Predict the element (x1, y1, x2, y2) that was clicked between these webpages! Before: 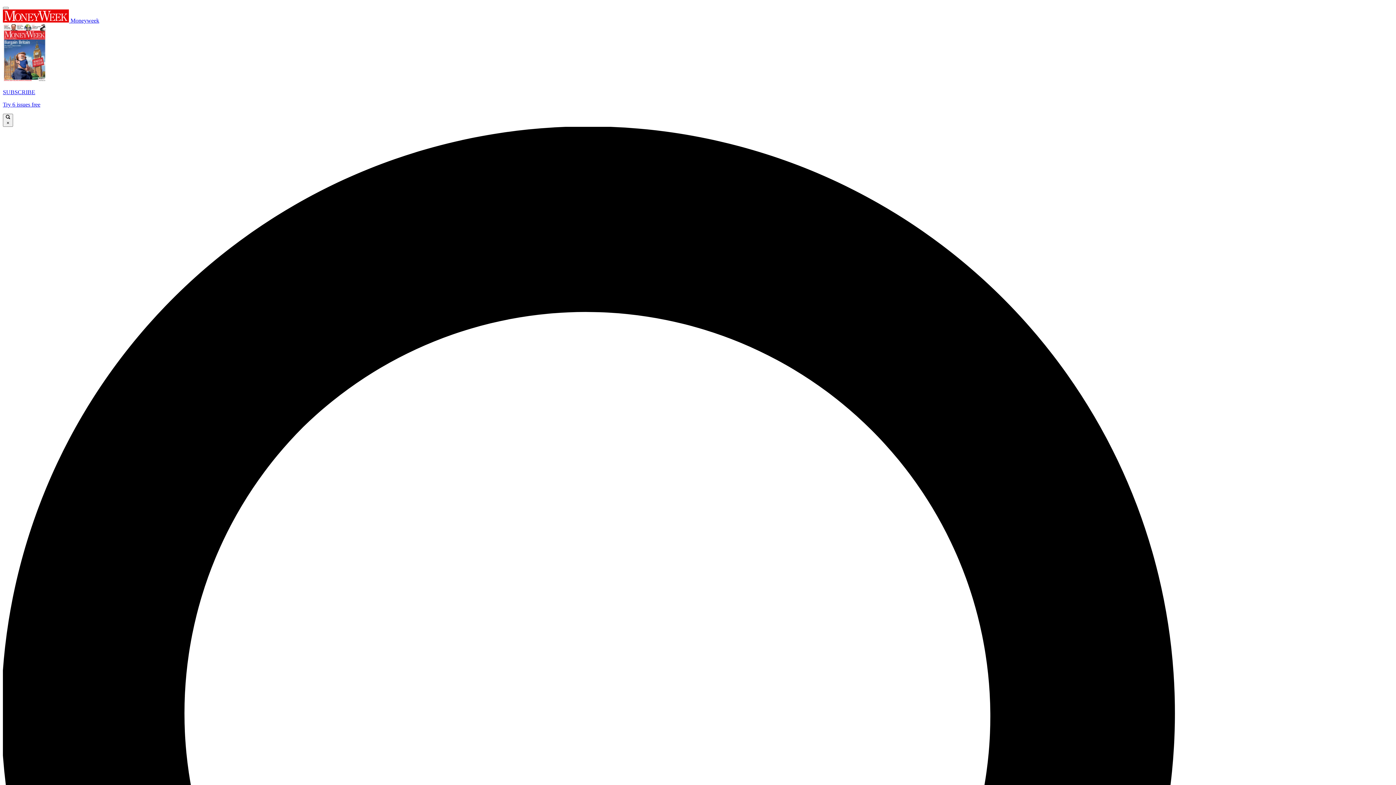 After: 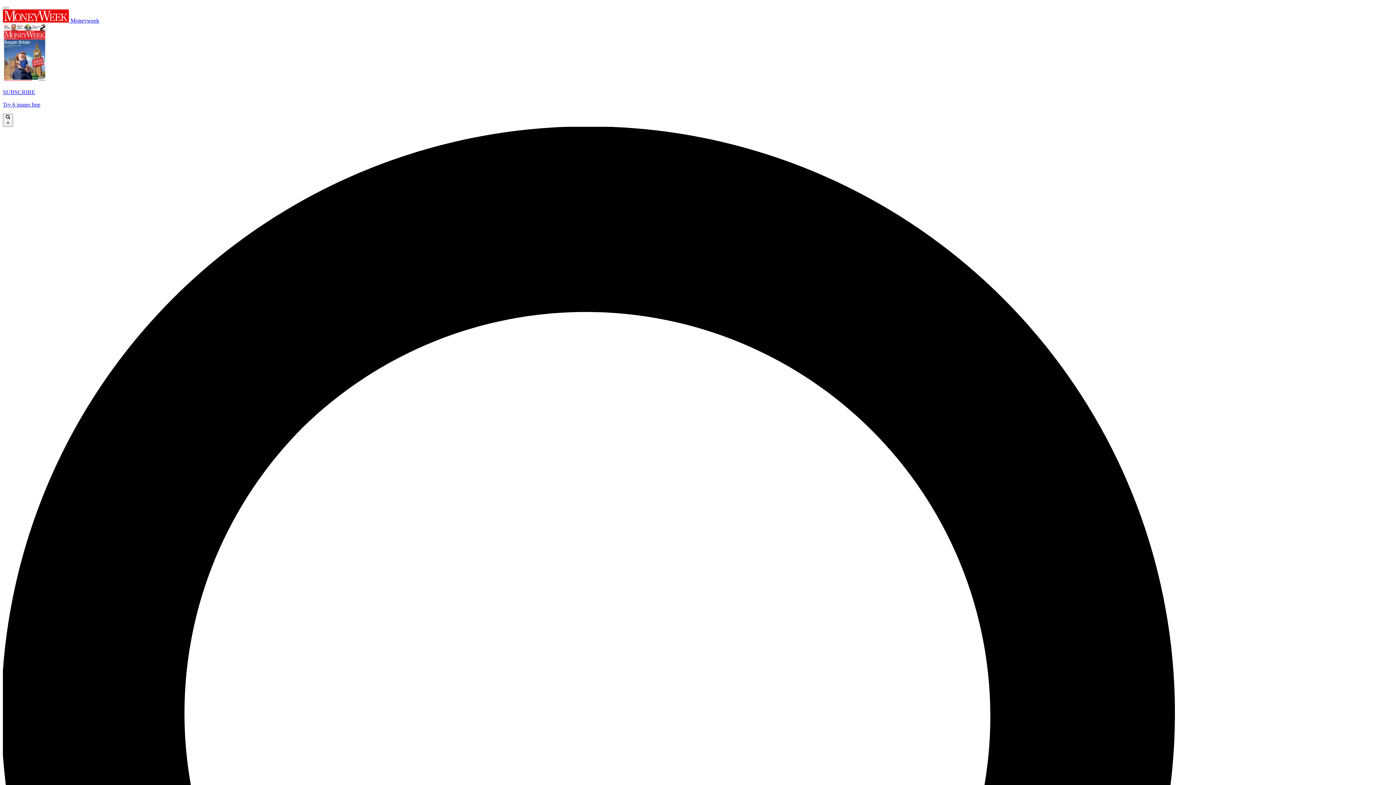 Action: bbox: (2, 24, 1393, 108) label: SUBSCRIBE

Try 6 issues free